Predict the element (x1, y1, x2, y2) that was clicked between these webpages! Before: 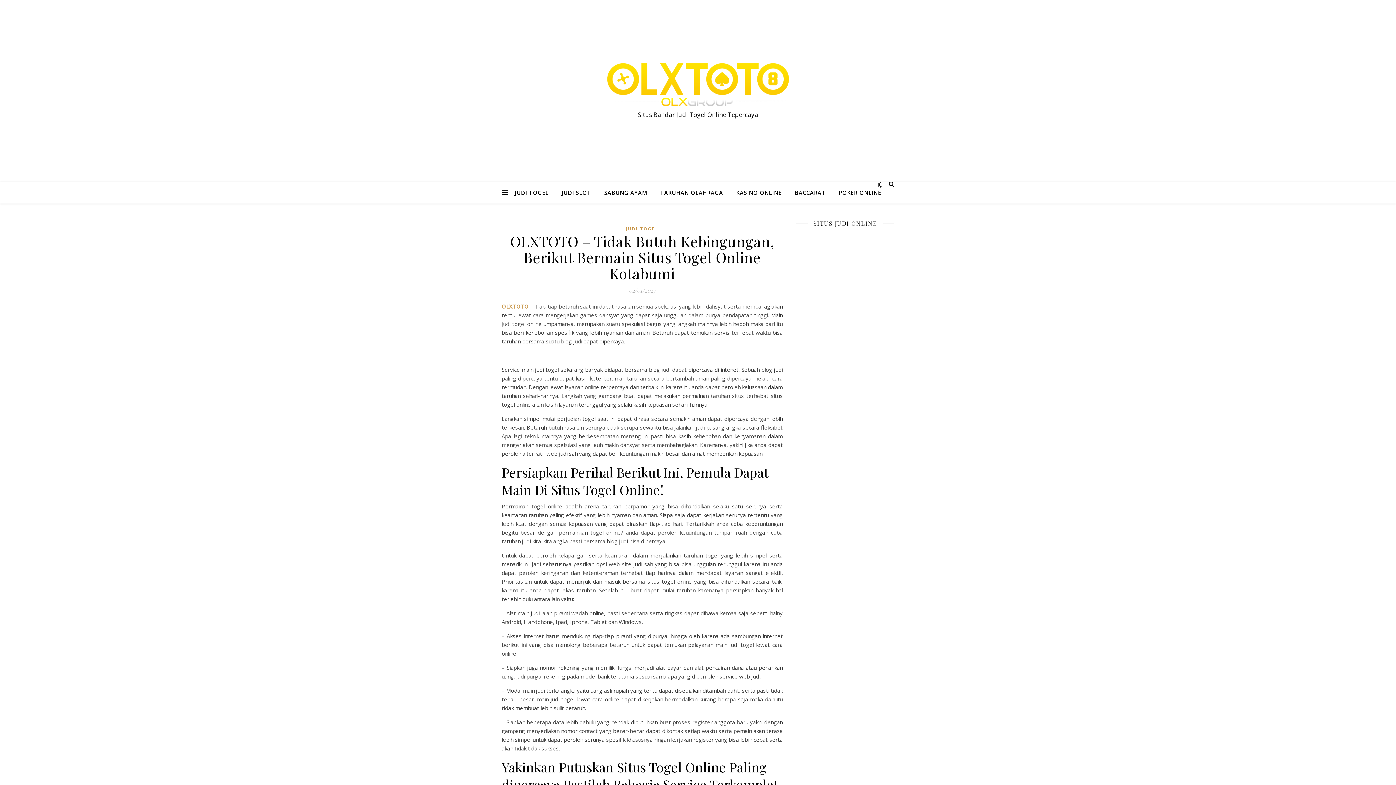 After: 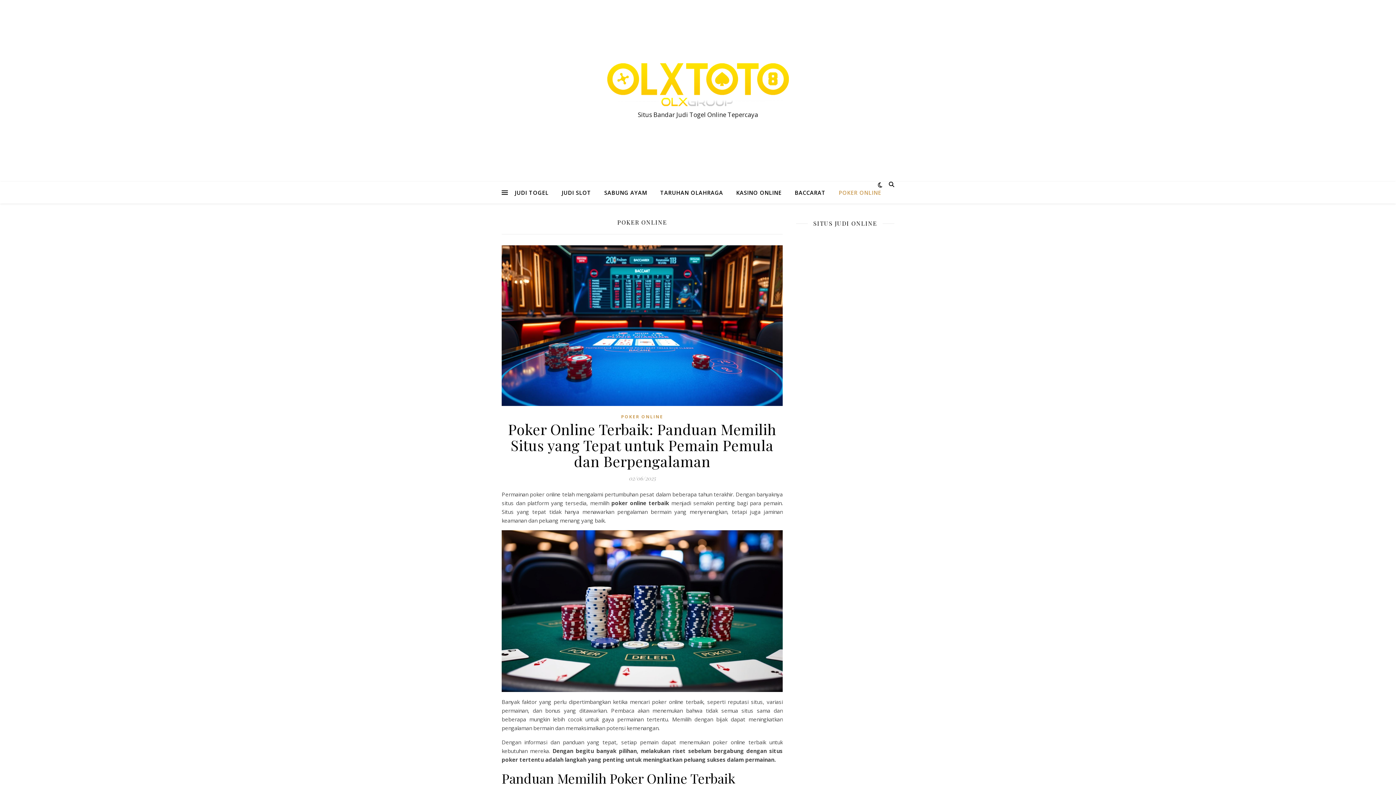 Action: label: POKER ONLINE bbox: (833, 181, 881, 203)